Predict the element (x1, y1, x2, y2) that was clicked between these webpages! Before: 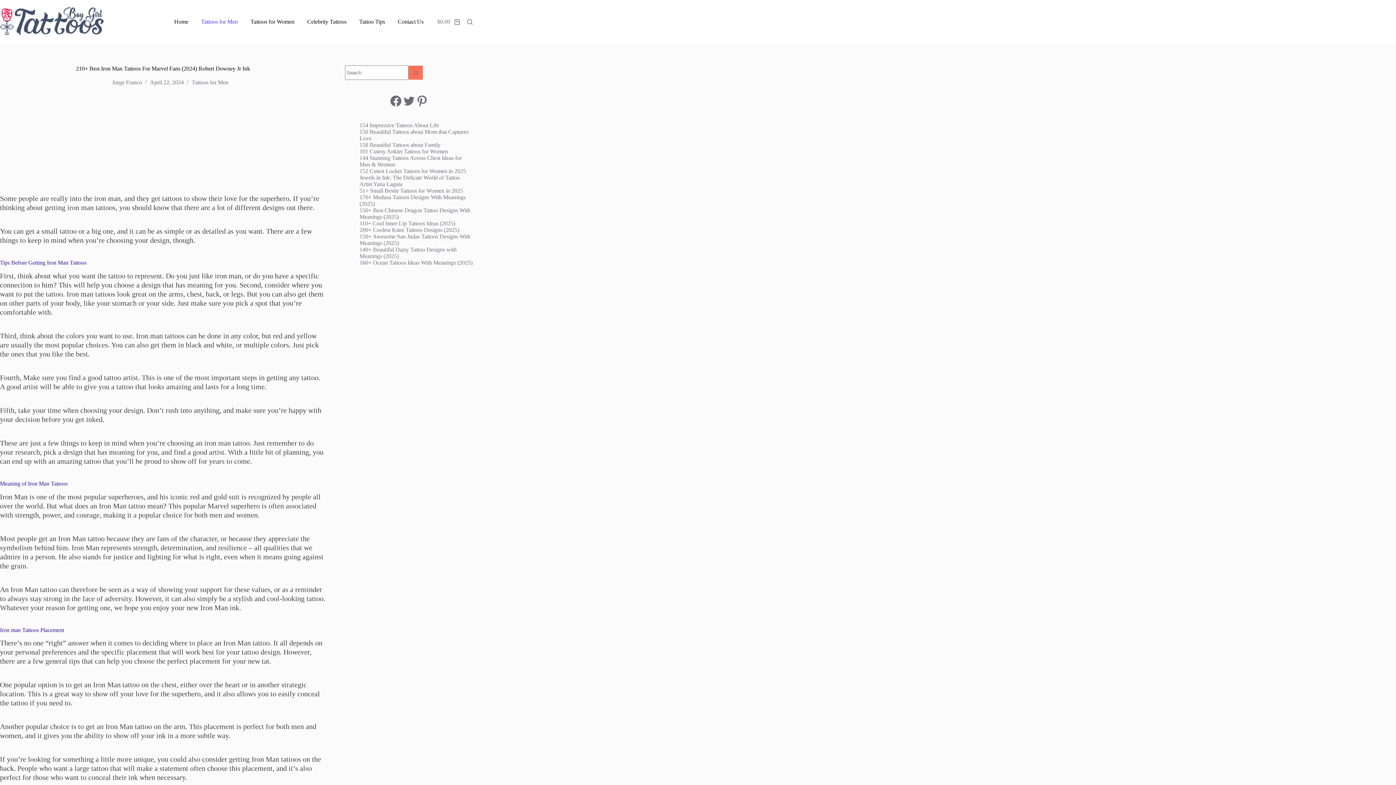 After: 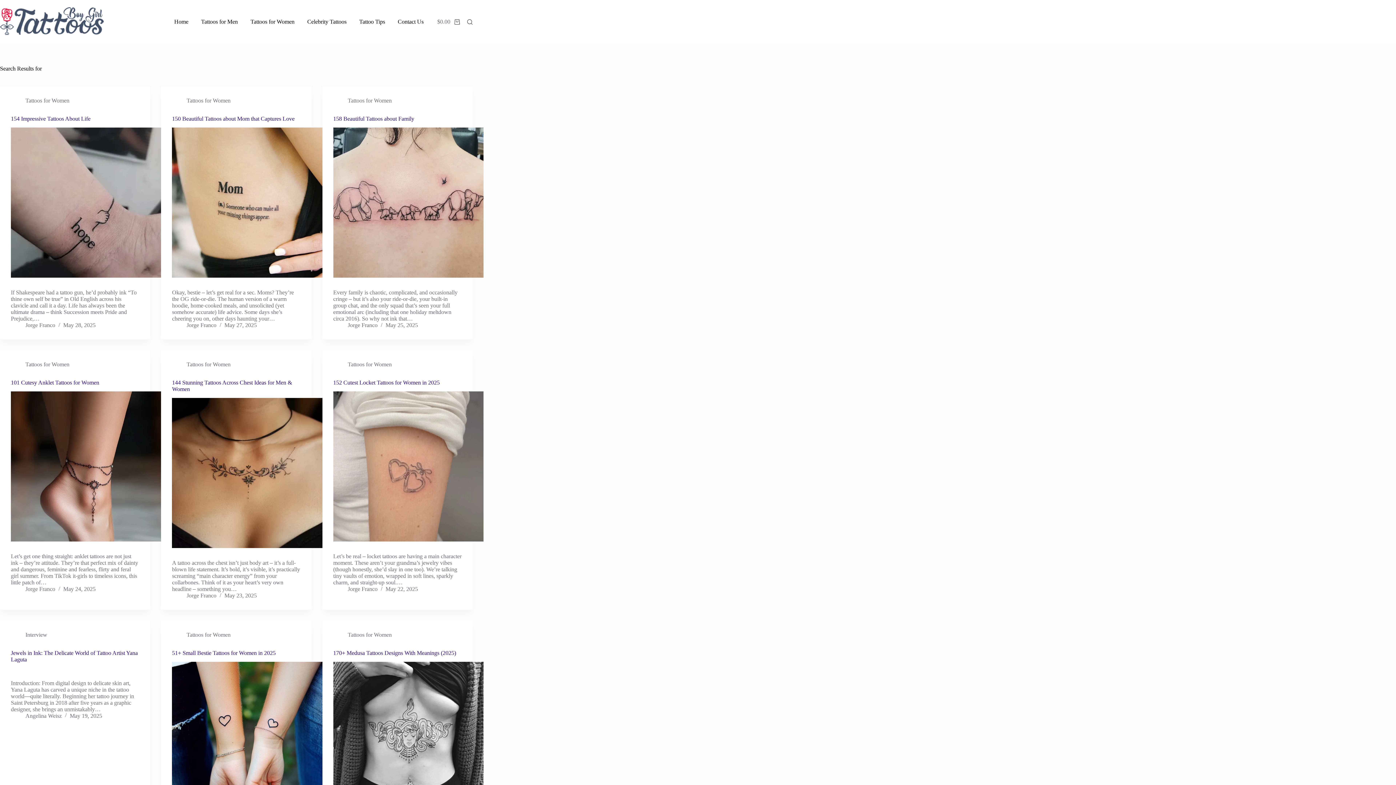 Action: label: Search button bbox: (408, 65, 423, 80)